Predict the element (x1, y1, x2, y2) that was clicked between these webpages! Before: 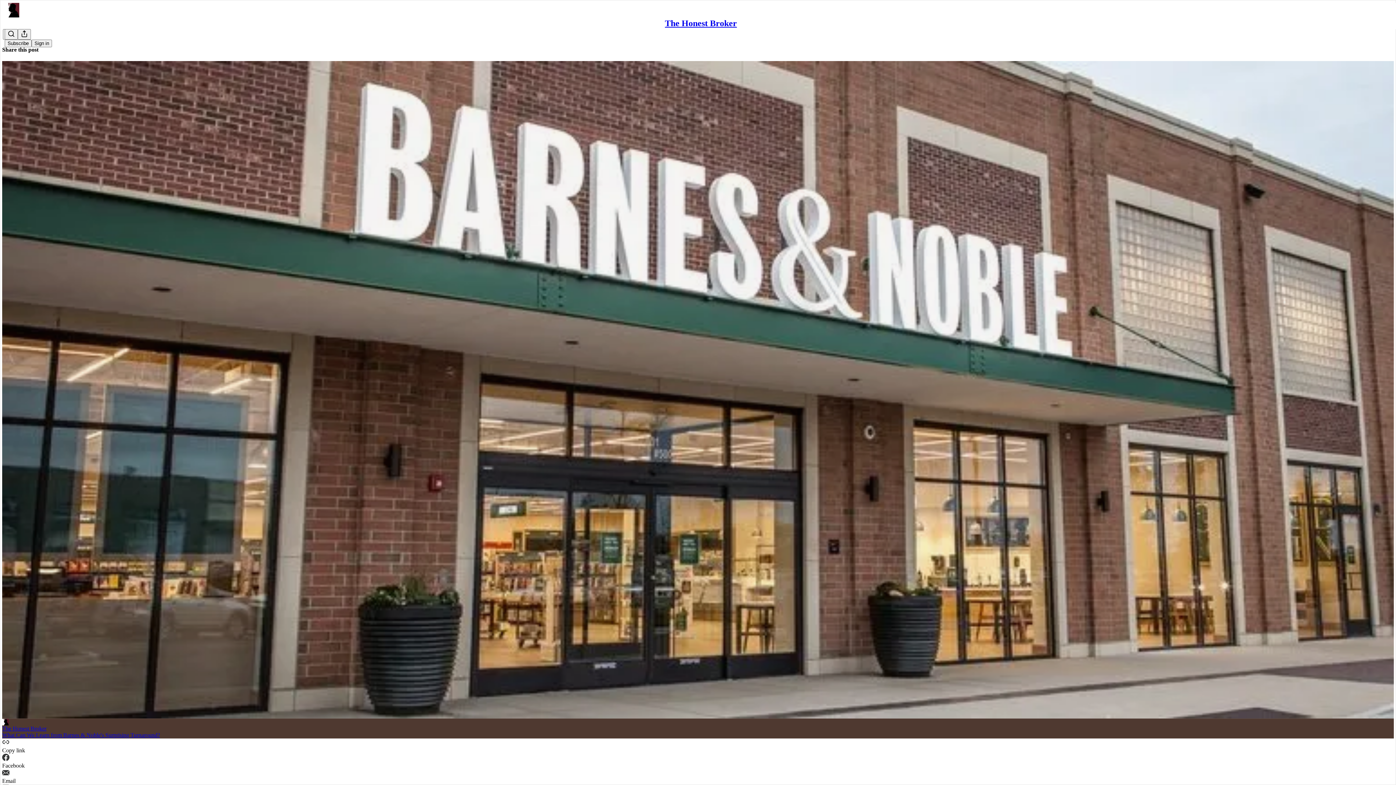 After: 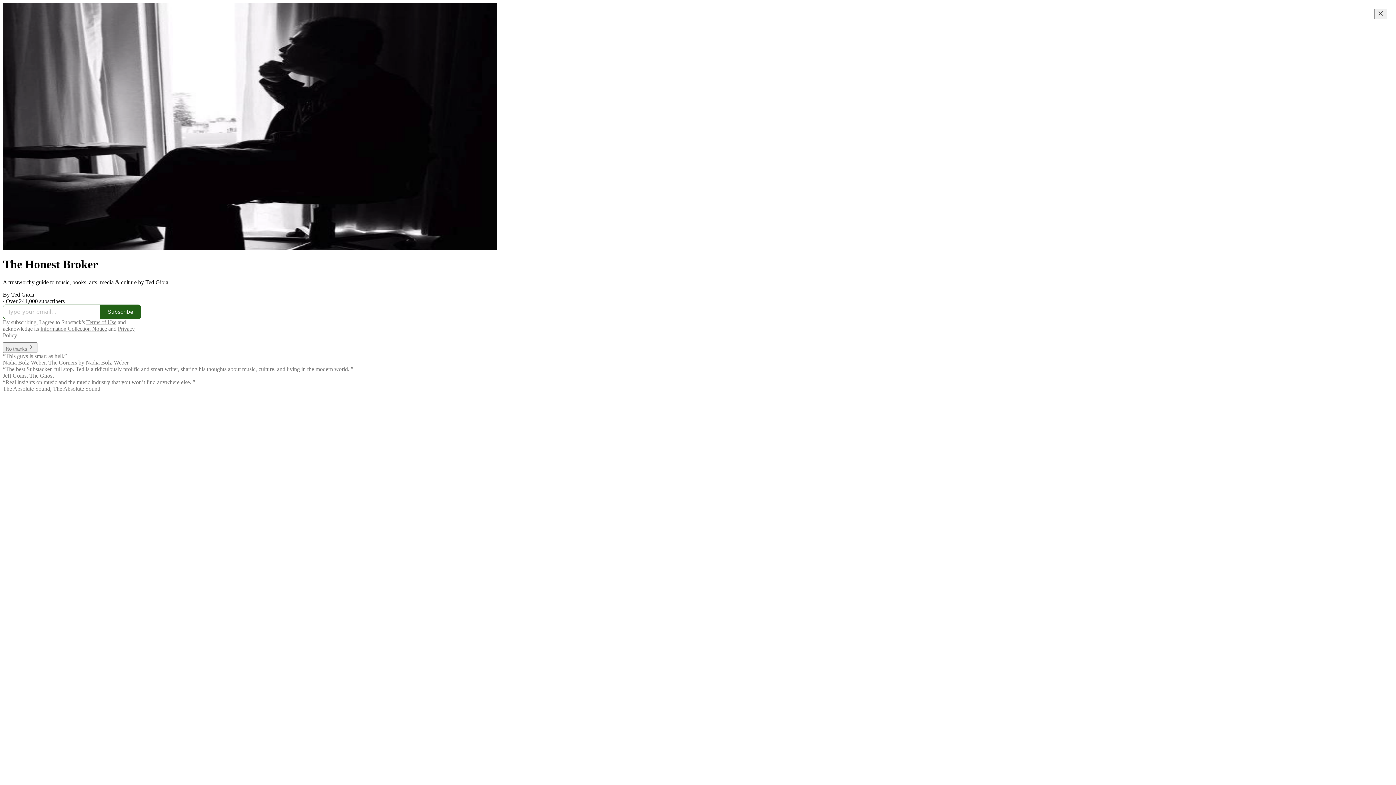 Action: bbox: (665, 18, 737, 28) label: The Honest Broker